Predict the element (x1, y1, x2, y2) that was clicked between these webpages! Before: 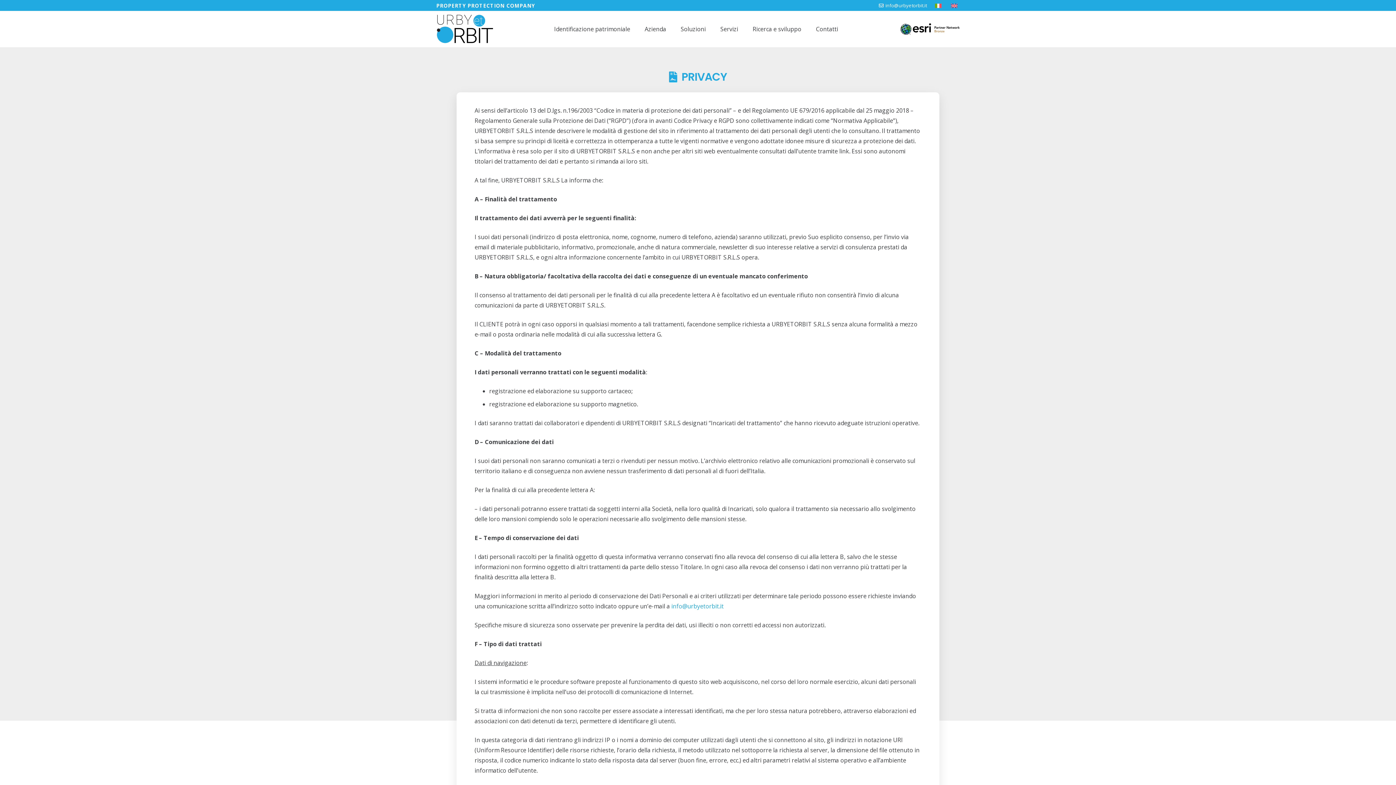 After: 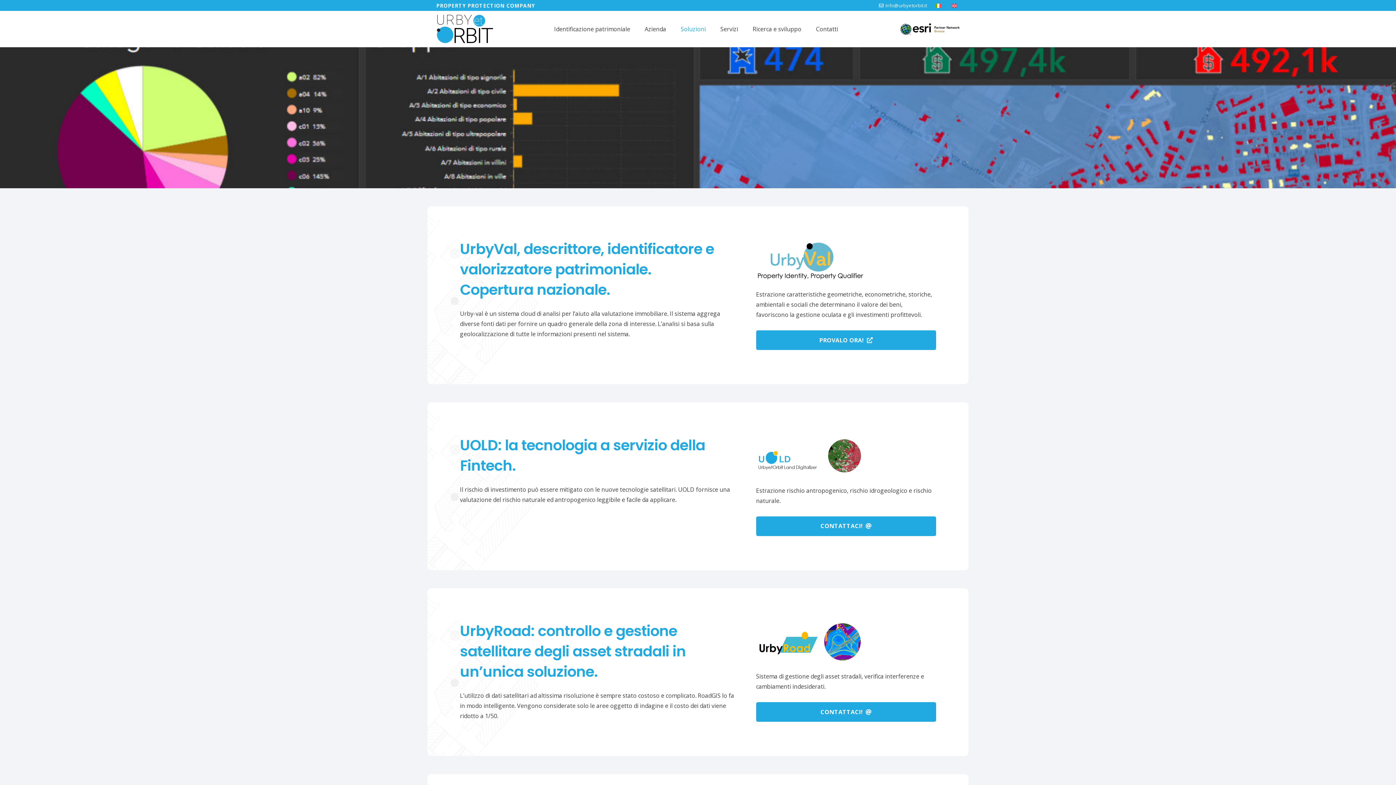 Action: label: Soluzioni bbox: (673, 10, 713, 47)